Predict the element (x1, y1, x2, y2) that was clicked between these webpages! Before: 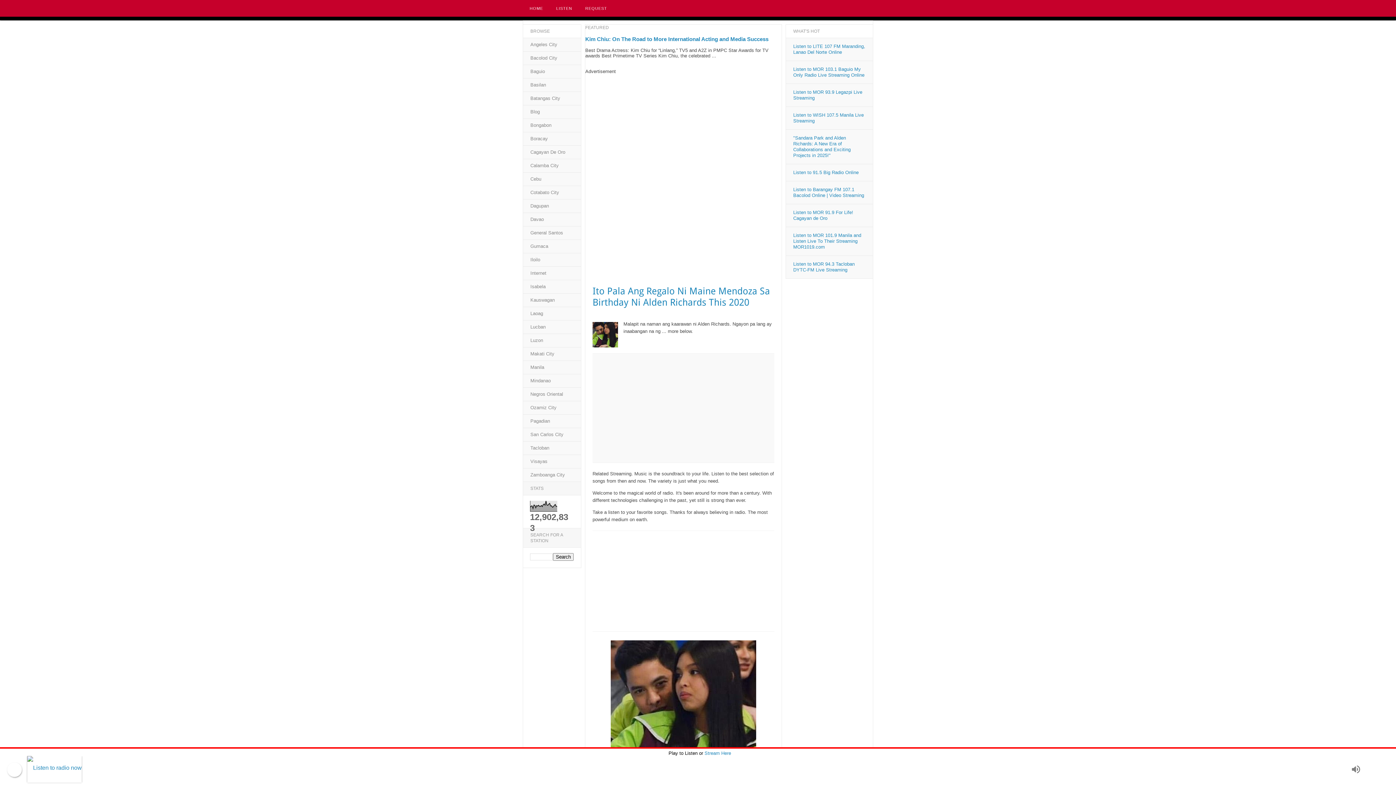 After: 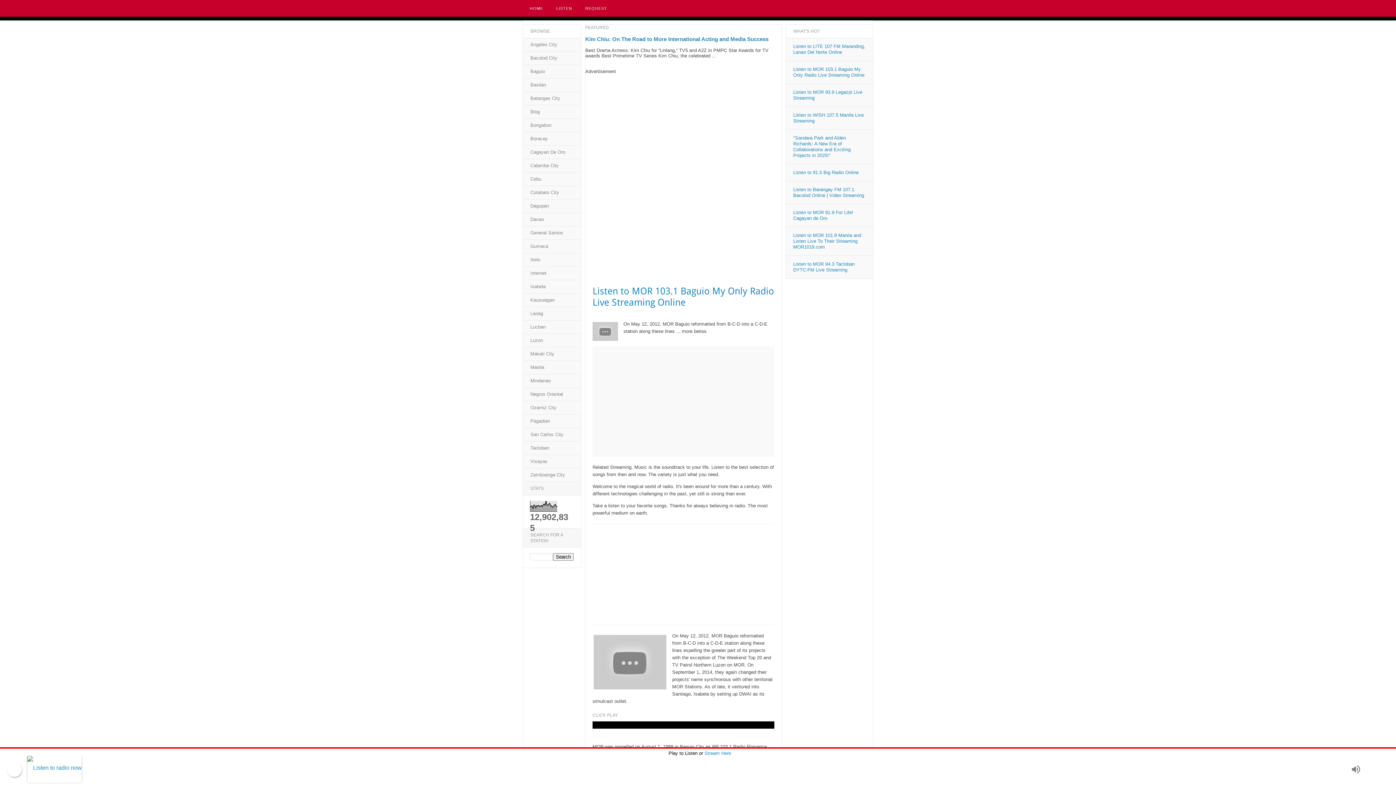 Action: bbox: (793, 66, 864, 77) label: Listen to MOR 103.1 Baguio My Only Radio Live Streaming Online